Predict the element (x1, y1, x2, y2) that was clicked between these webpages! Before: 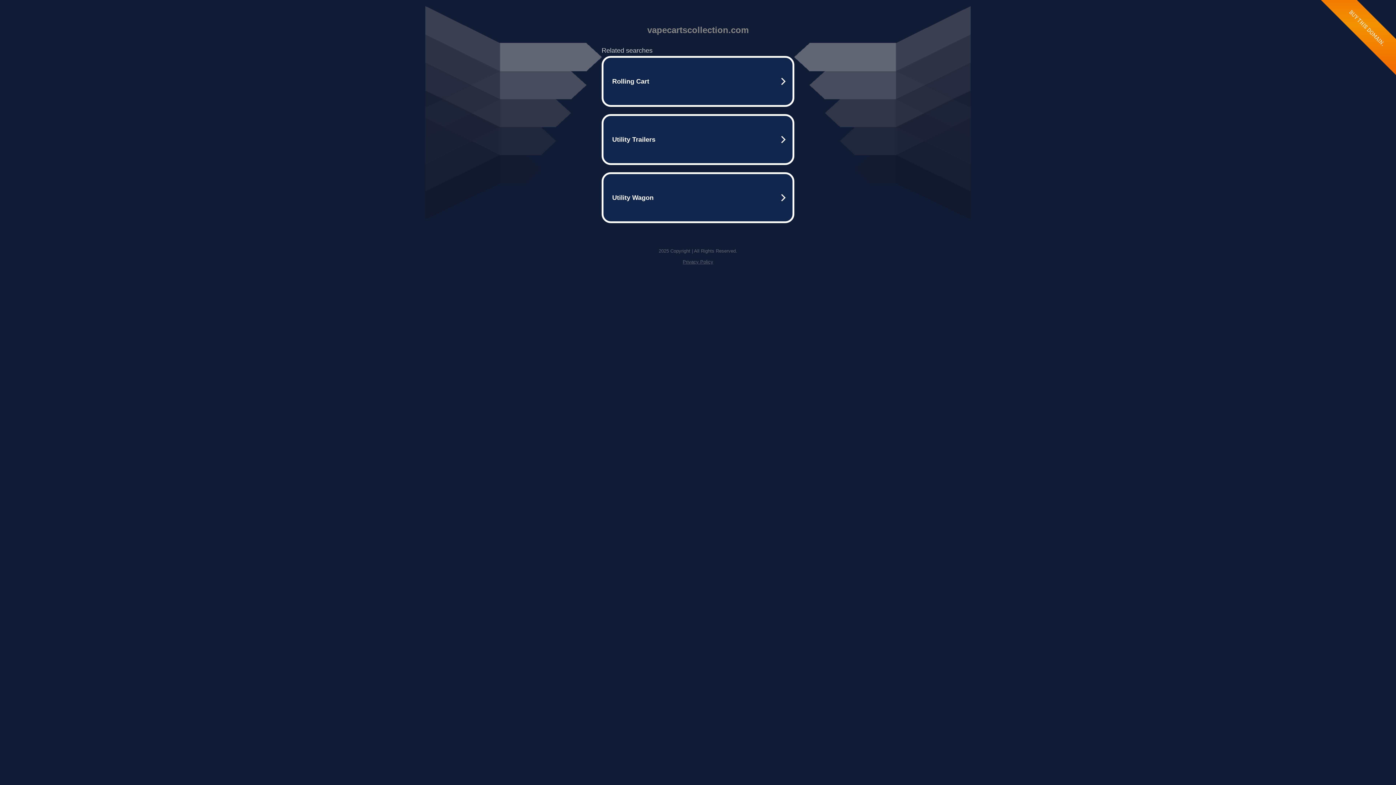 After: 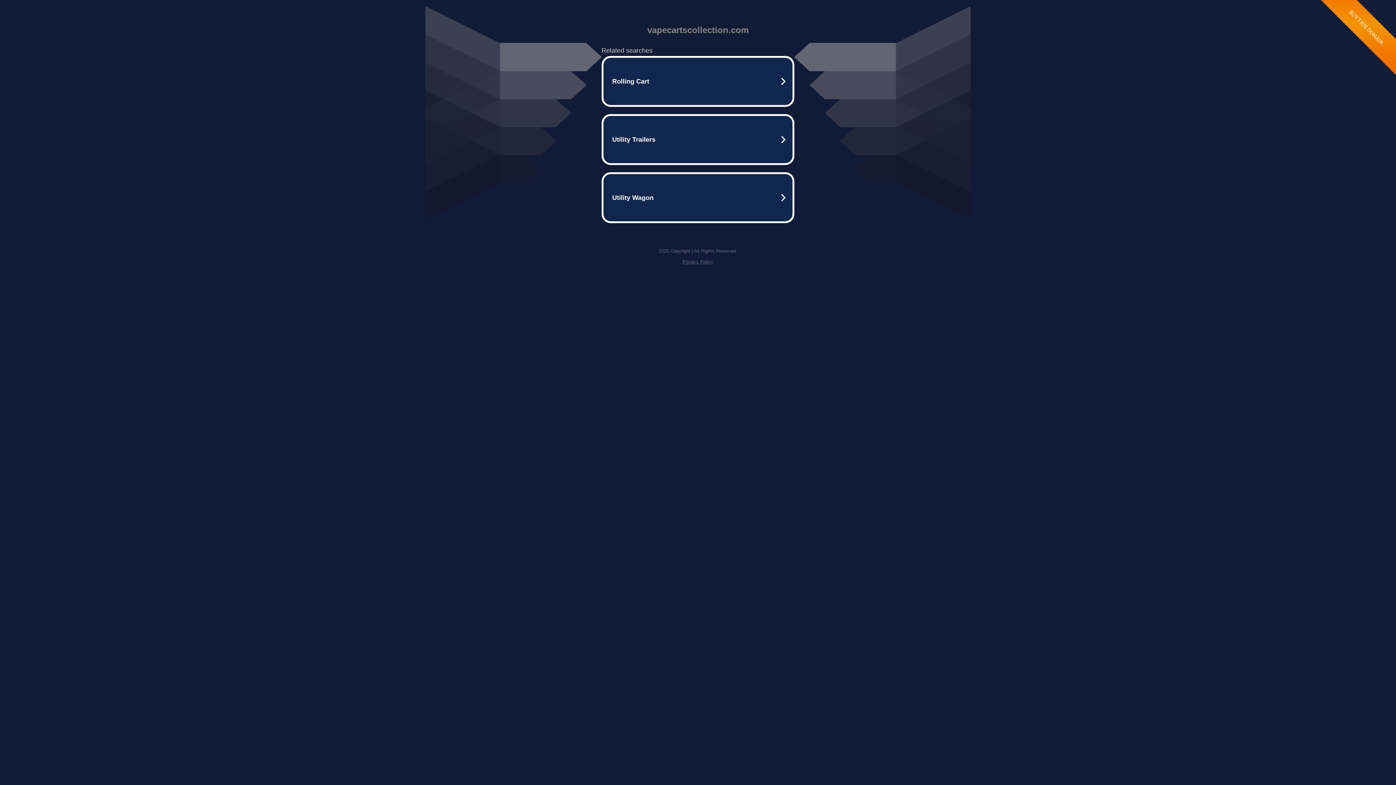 Action: bbox: (682, 259, 713, 264) label: Privacy Policy